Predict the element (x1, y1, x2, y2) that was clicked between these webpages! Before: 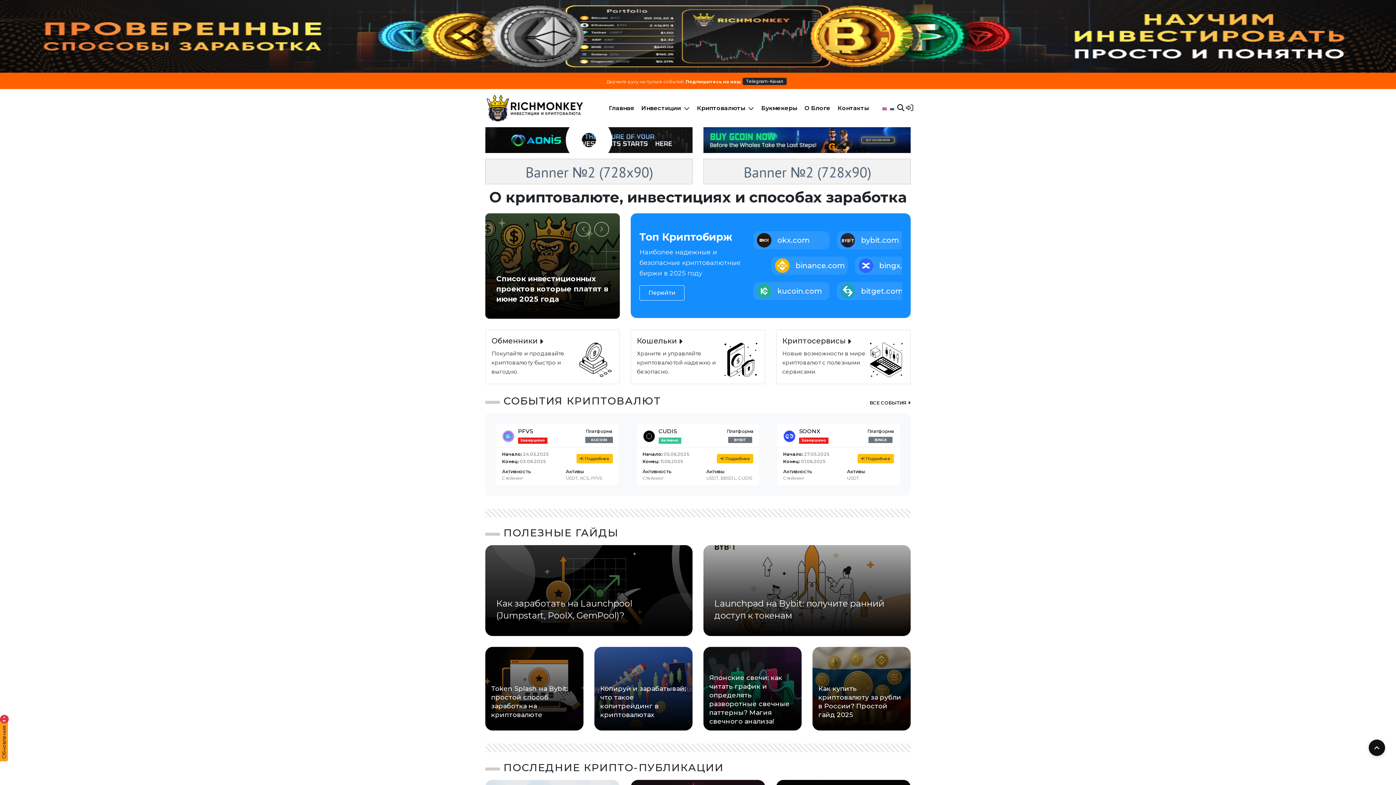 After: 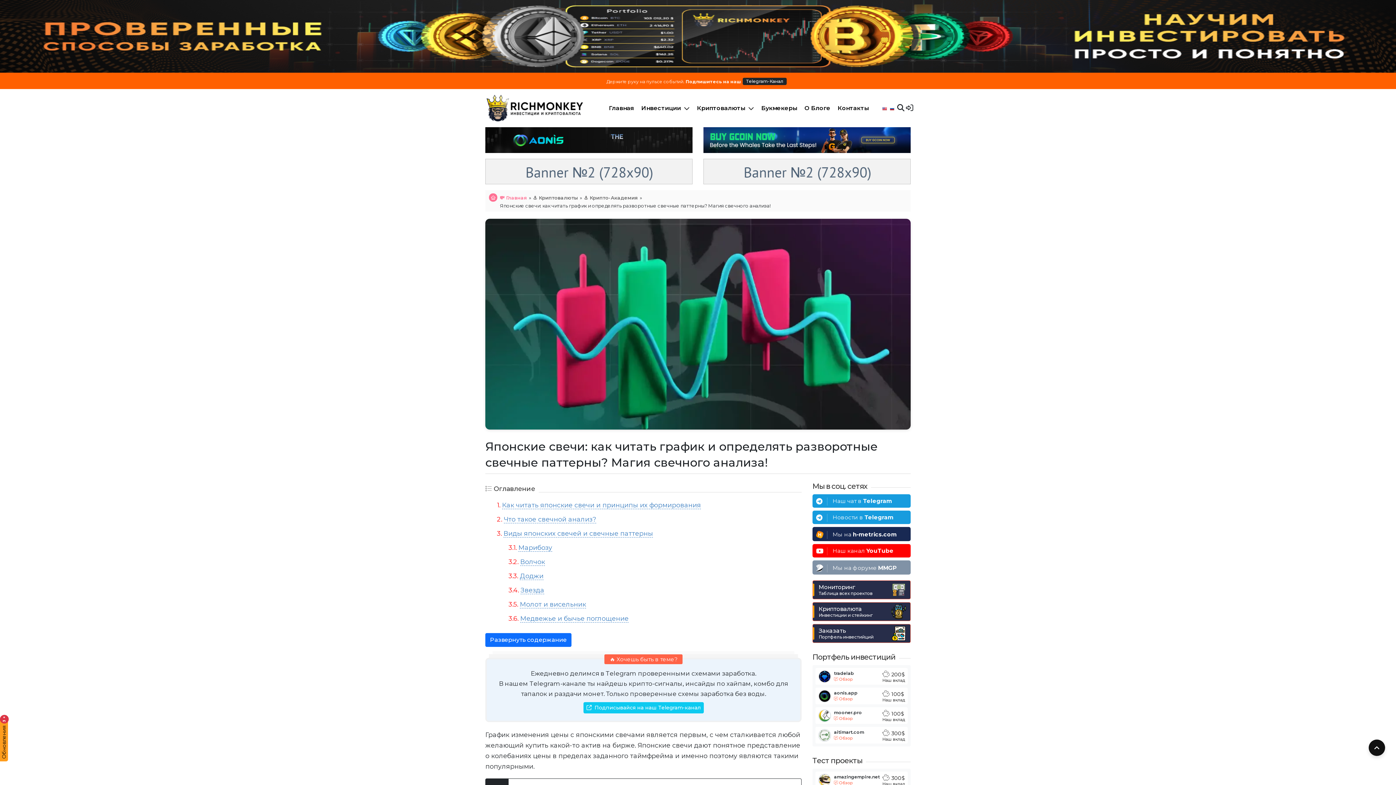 Action: bbox: (709, 674, 789, 725) label: Японские свечи: как читать график и определять разворотные свечные паттерны? Магия свечного анализа!